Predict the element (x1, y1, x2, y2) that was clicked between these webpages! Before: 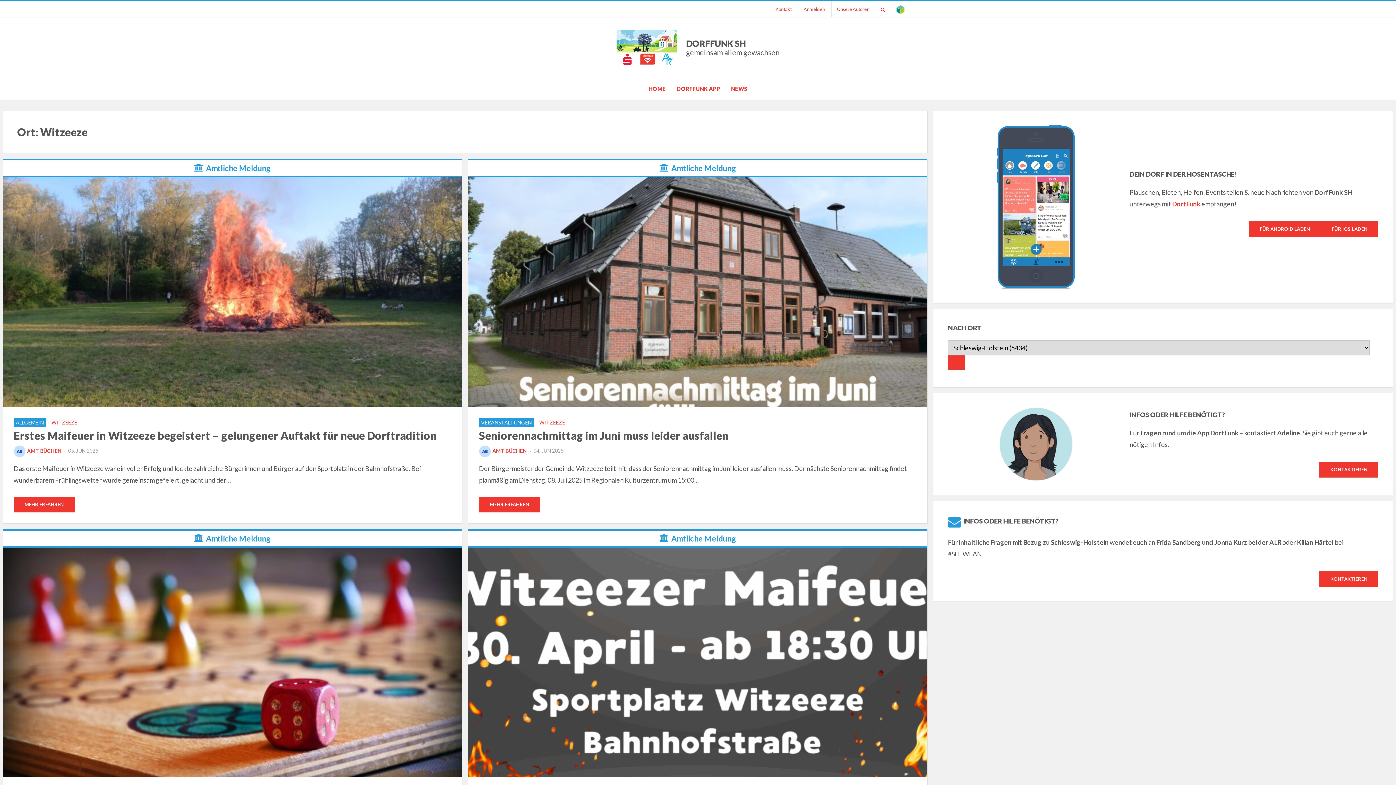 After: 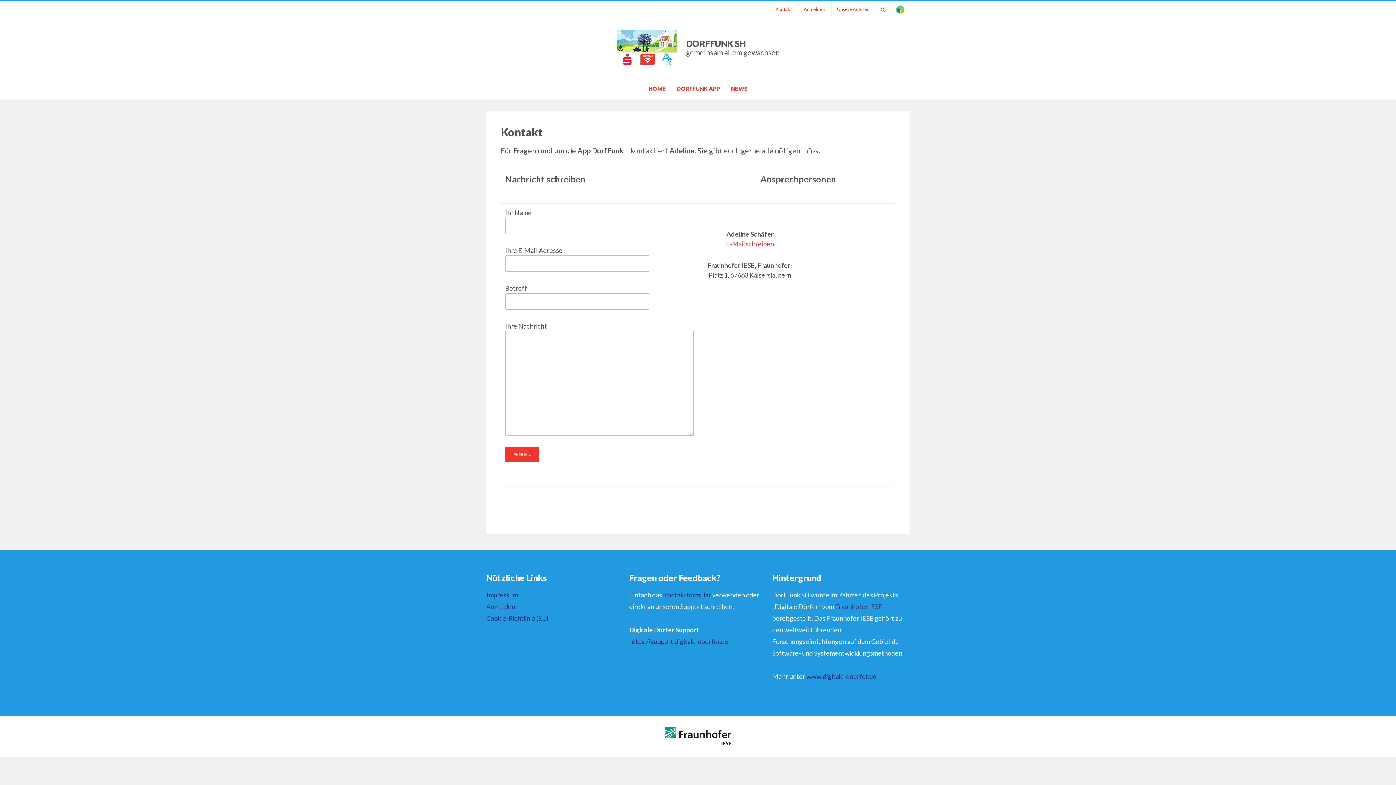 Action: label: KONTAKTIEREN bbox: (1319, 462, 1378, 477)